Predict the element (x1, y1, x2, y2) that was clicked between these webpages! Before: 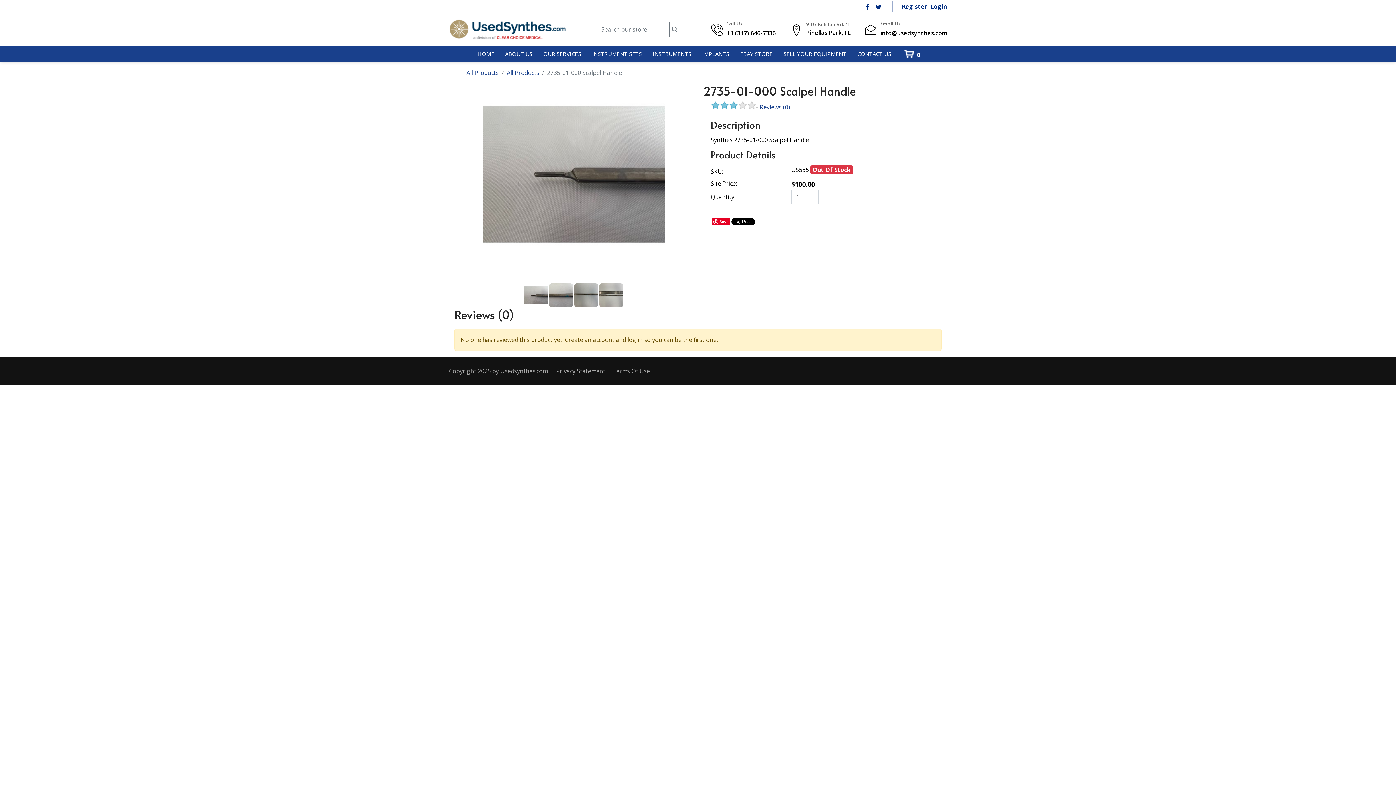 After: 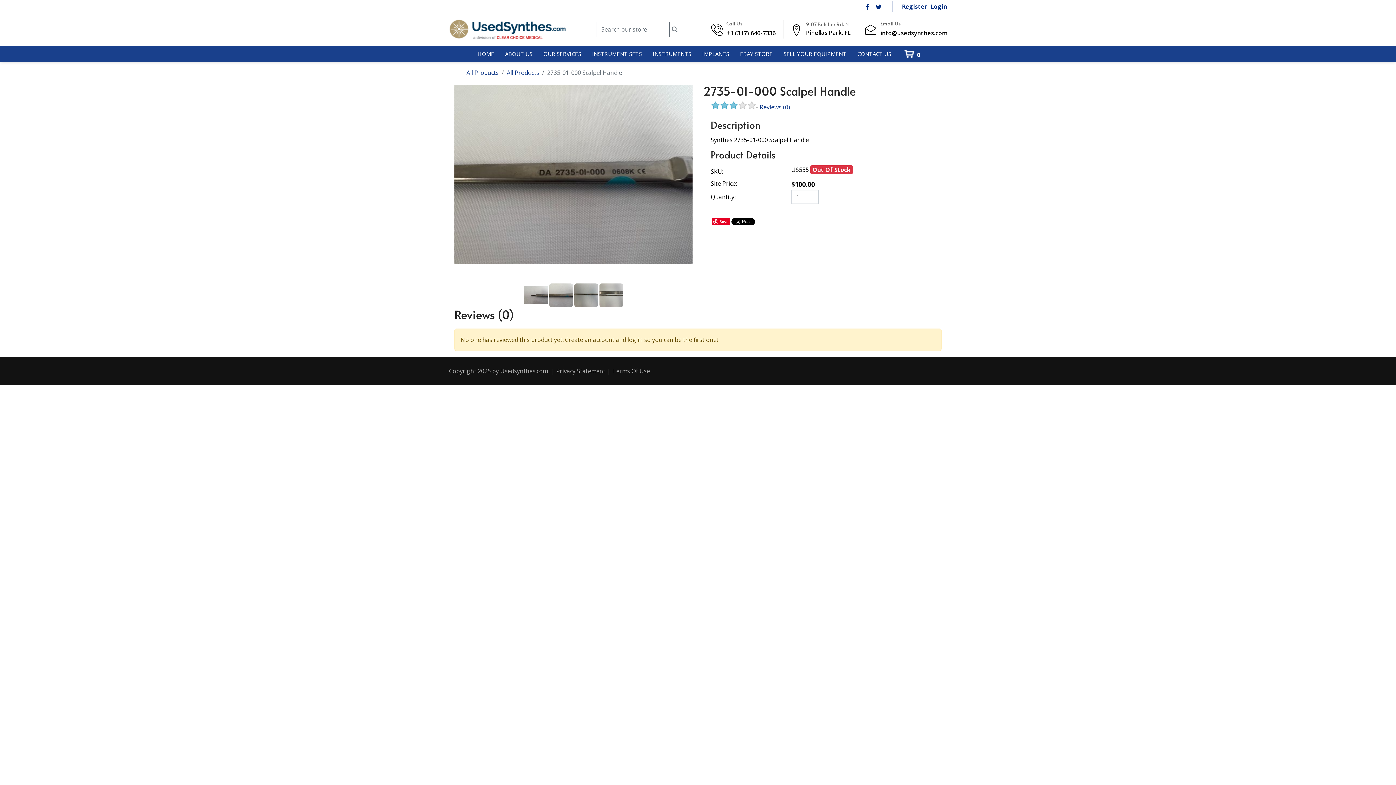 Action: bbox: (549, 290, 572, 298)